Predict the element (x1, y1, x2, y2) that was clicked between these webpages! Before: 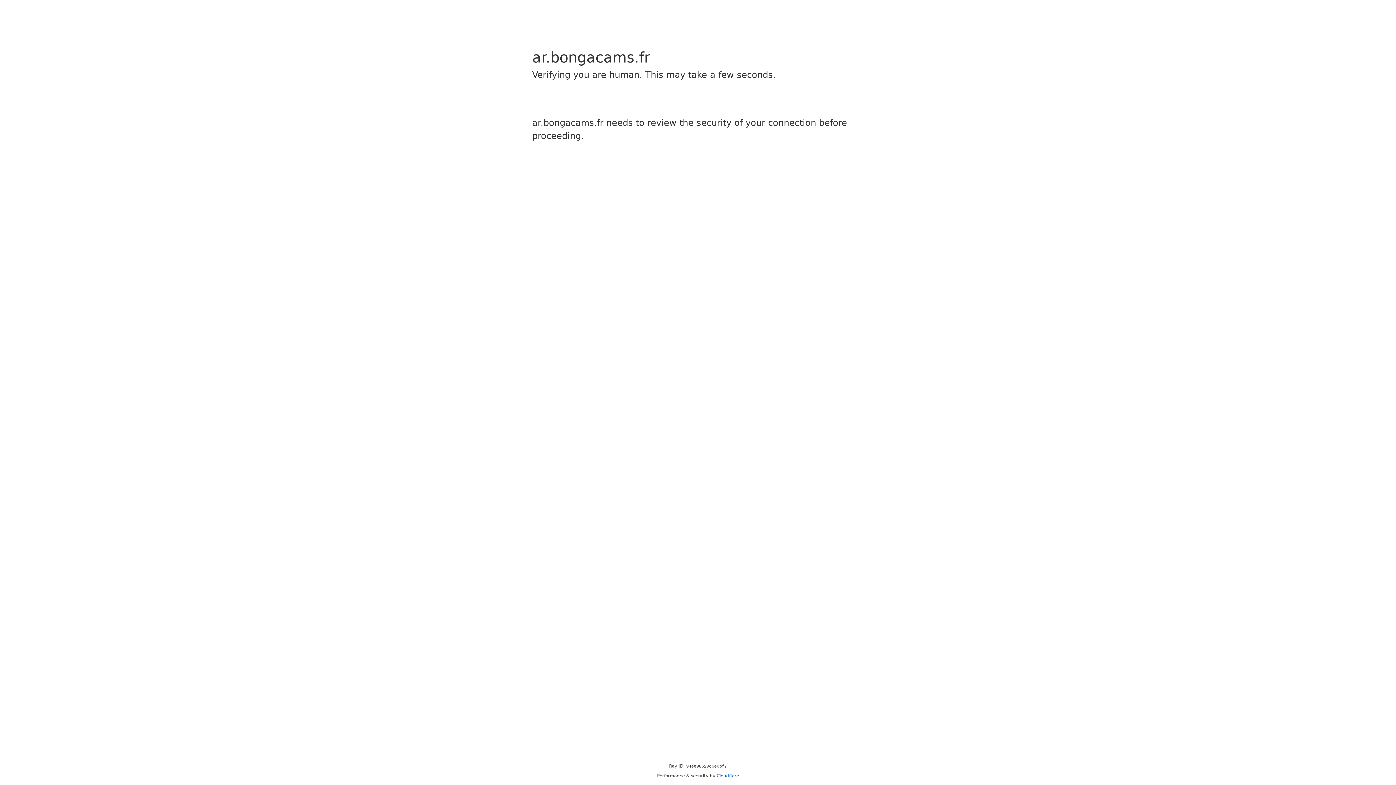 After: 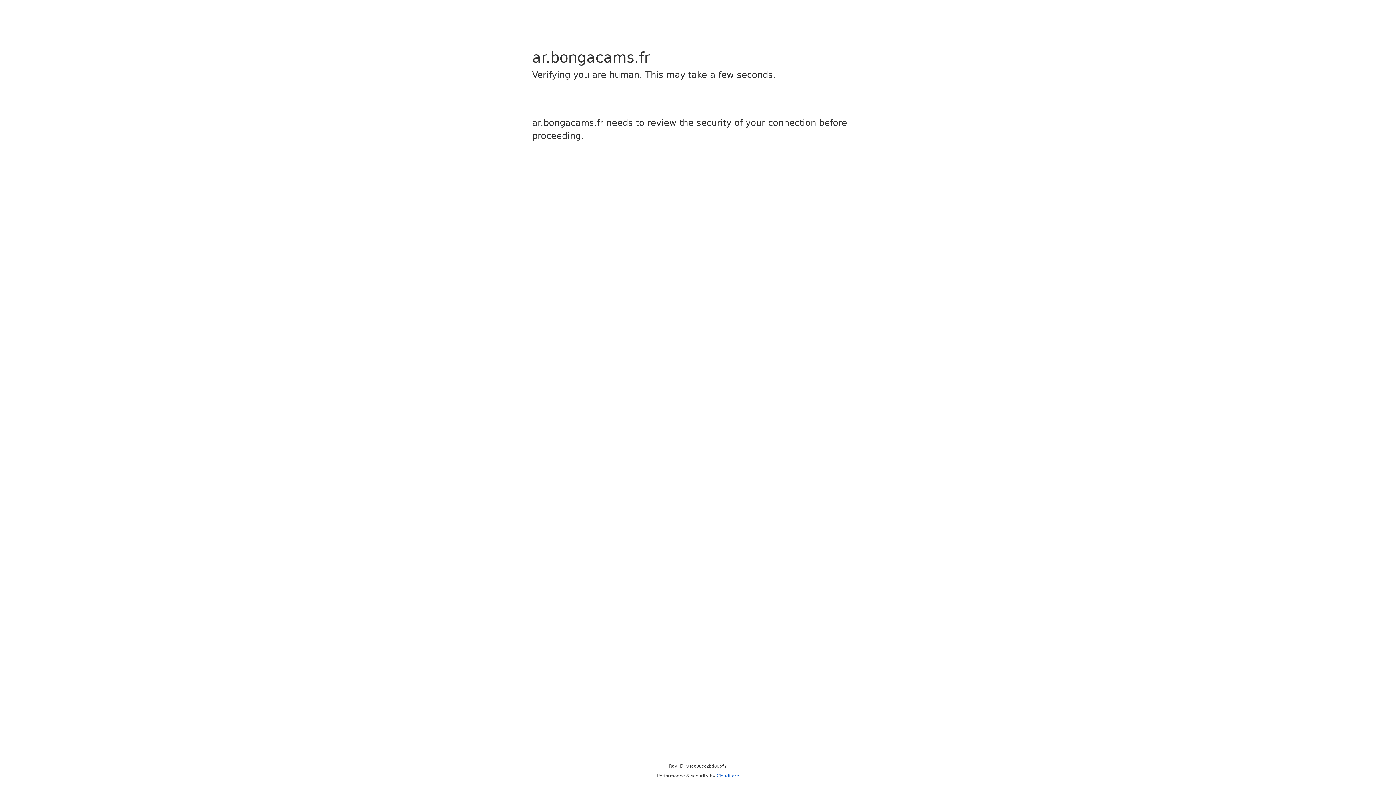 Action: label: Cloudflare bbox: (716, 773, 739, 778)